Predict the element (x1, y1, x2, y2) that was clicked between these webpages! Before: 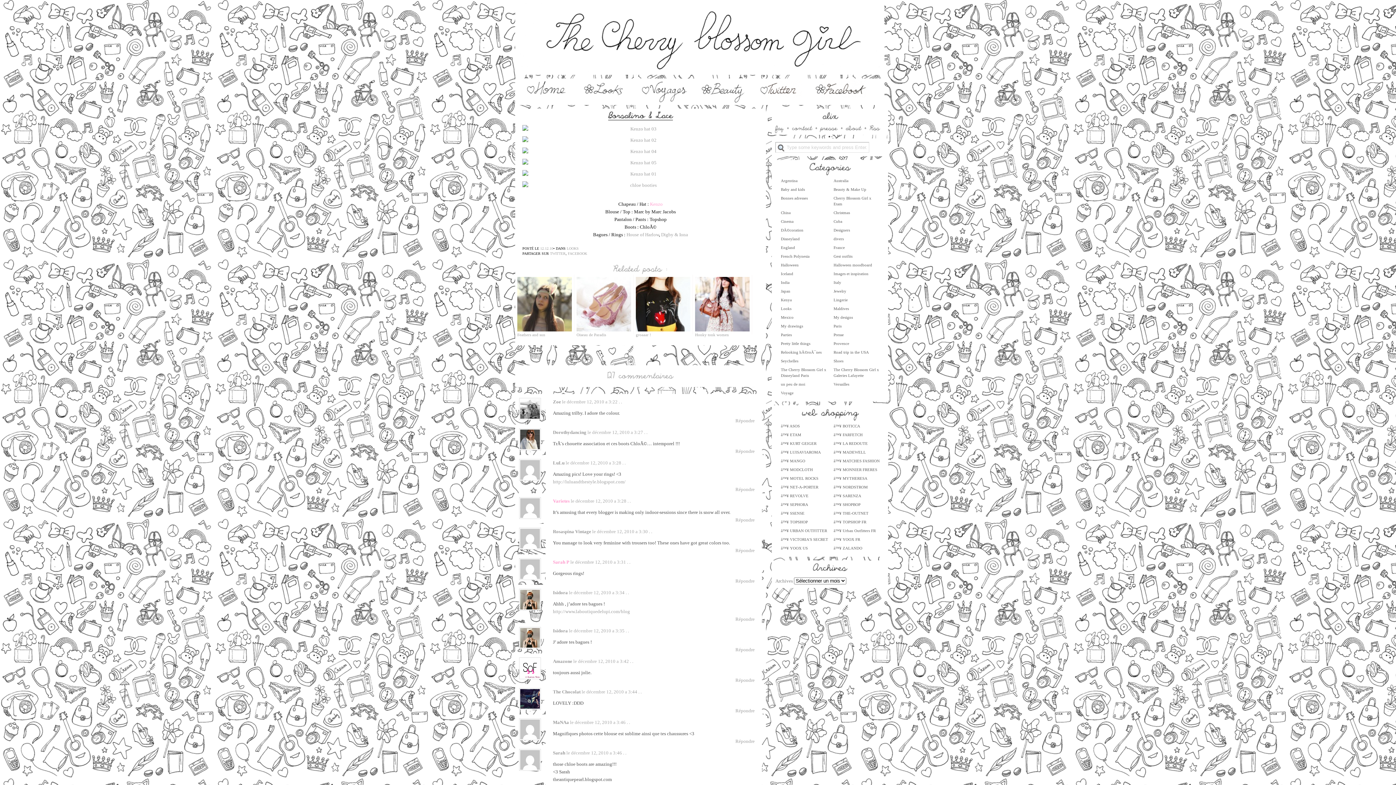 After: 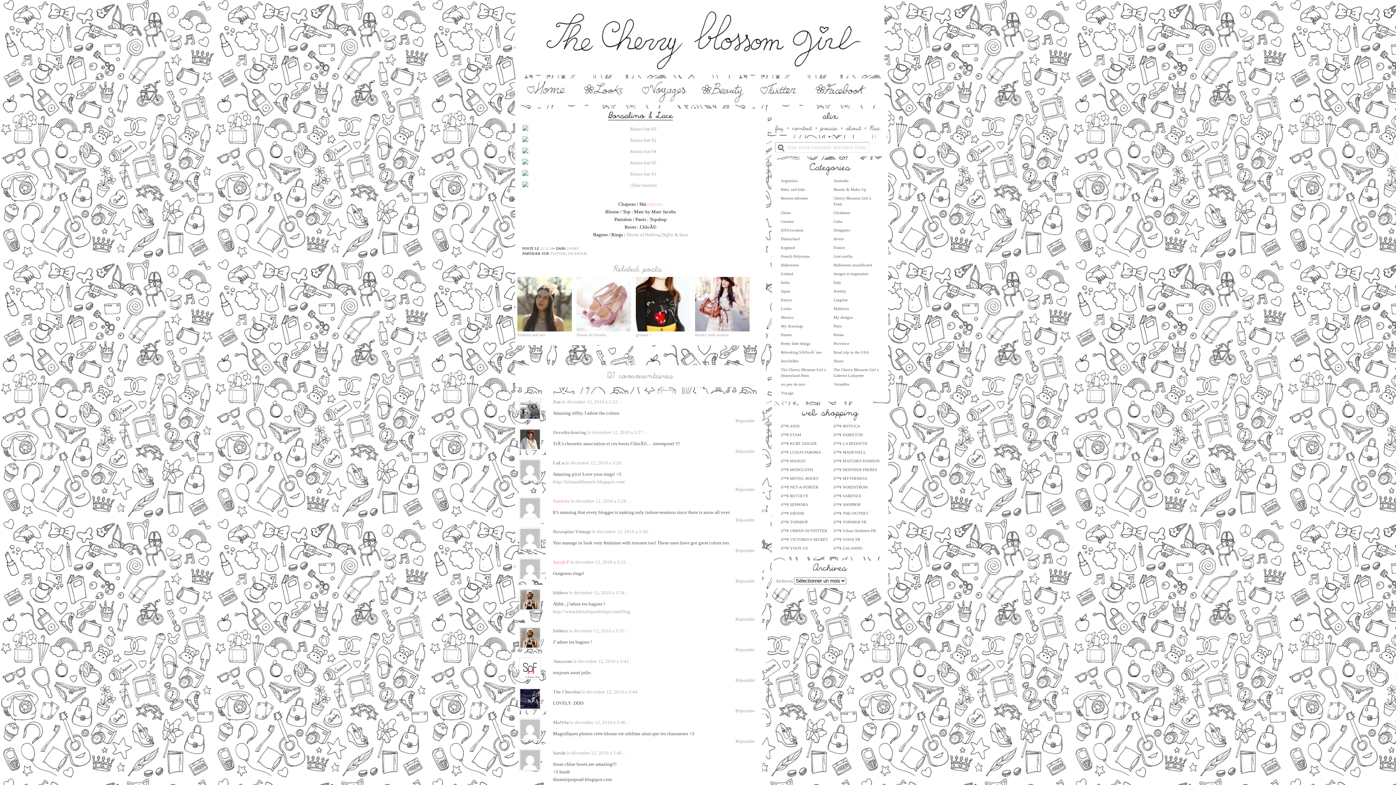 Action: bbox: (808, 98, 874, 104)